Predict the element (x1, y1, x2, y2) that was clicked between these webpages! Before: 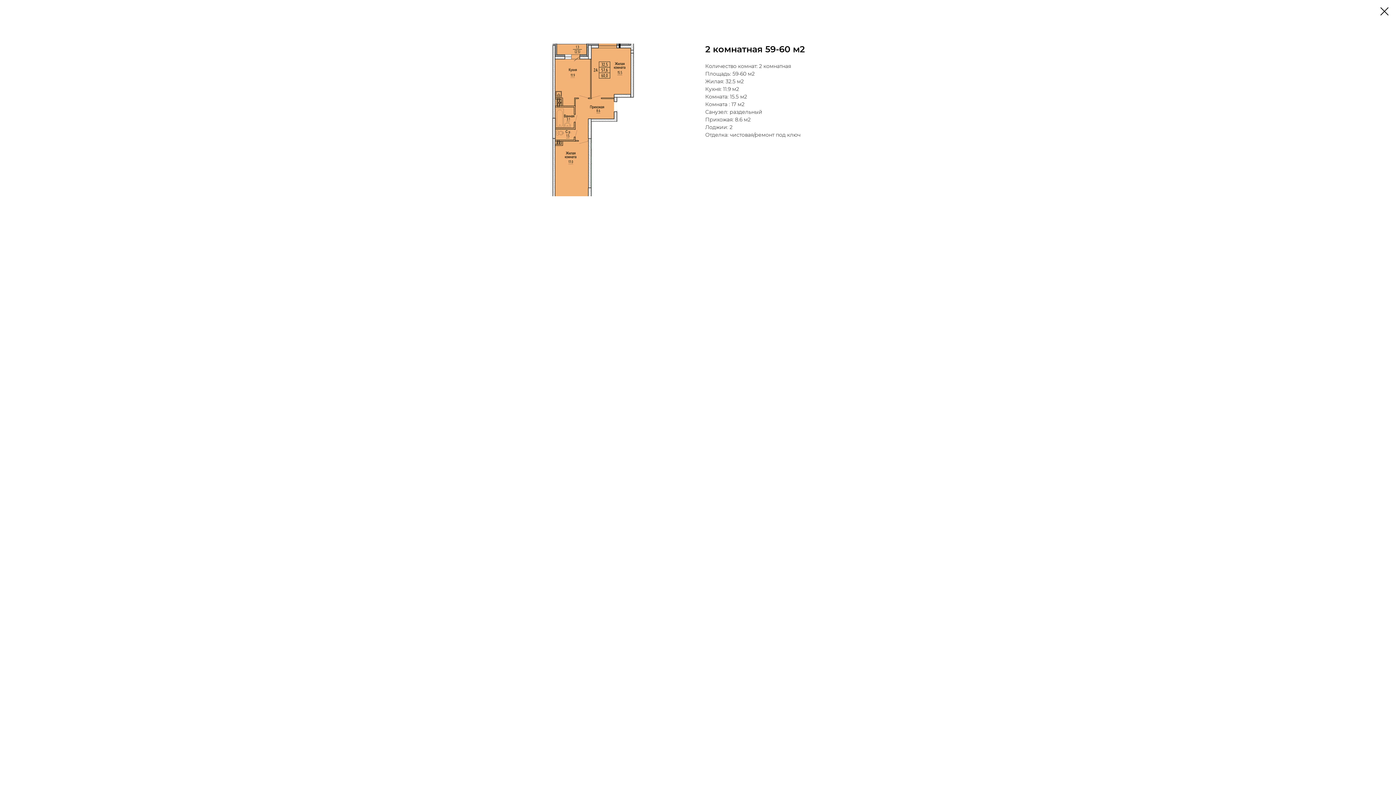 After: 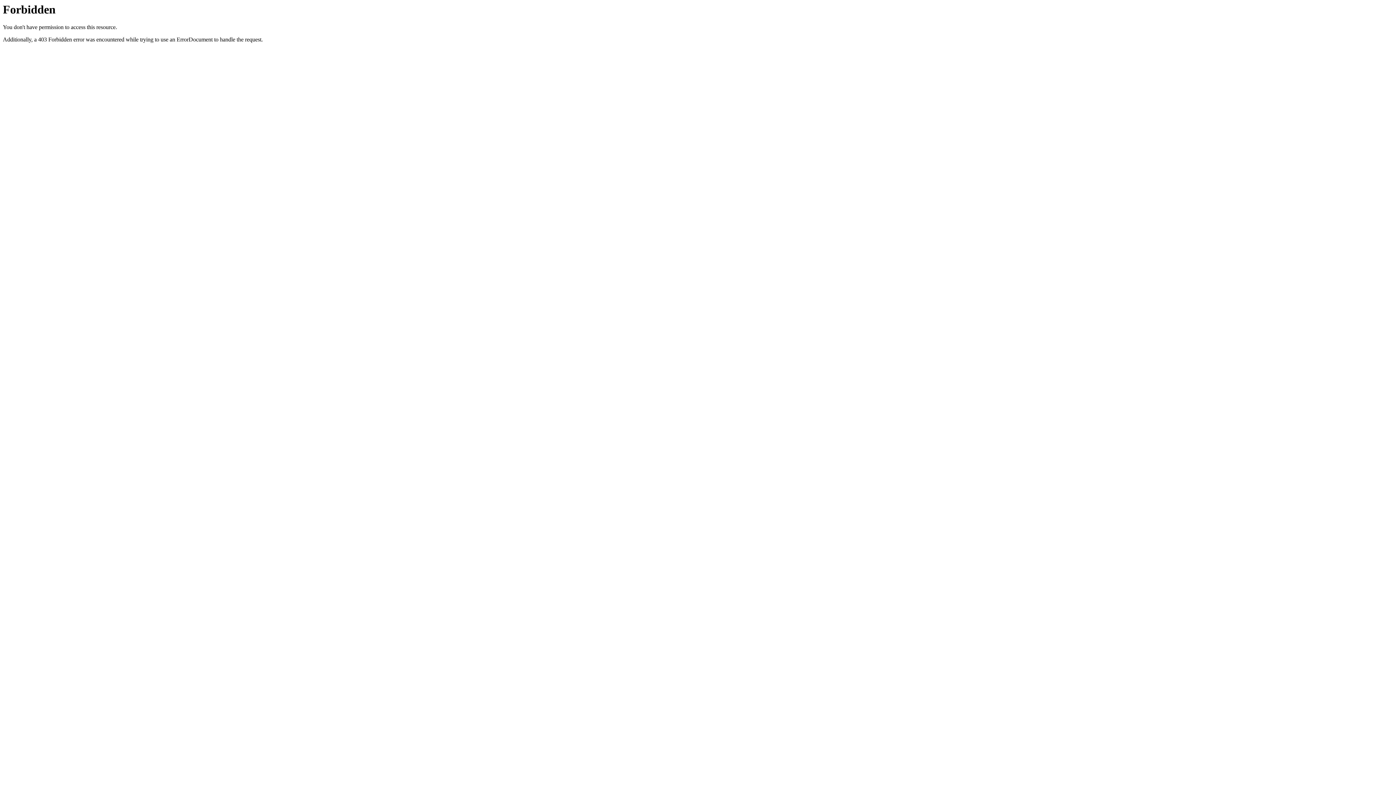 Action: bbox: (1380, 7, 1389, 15)